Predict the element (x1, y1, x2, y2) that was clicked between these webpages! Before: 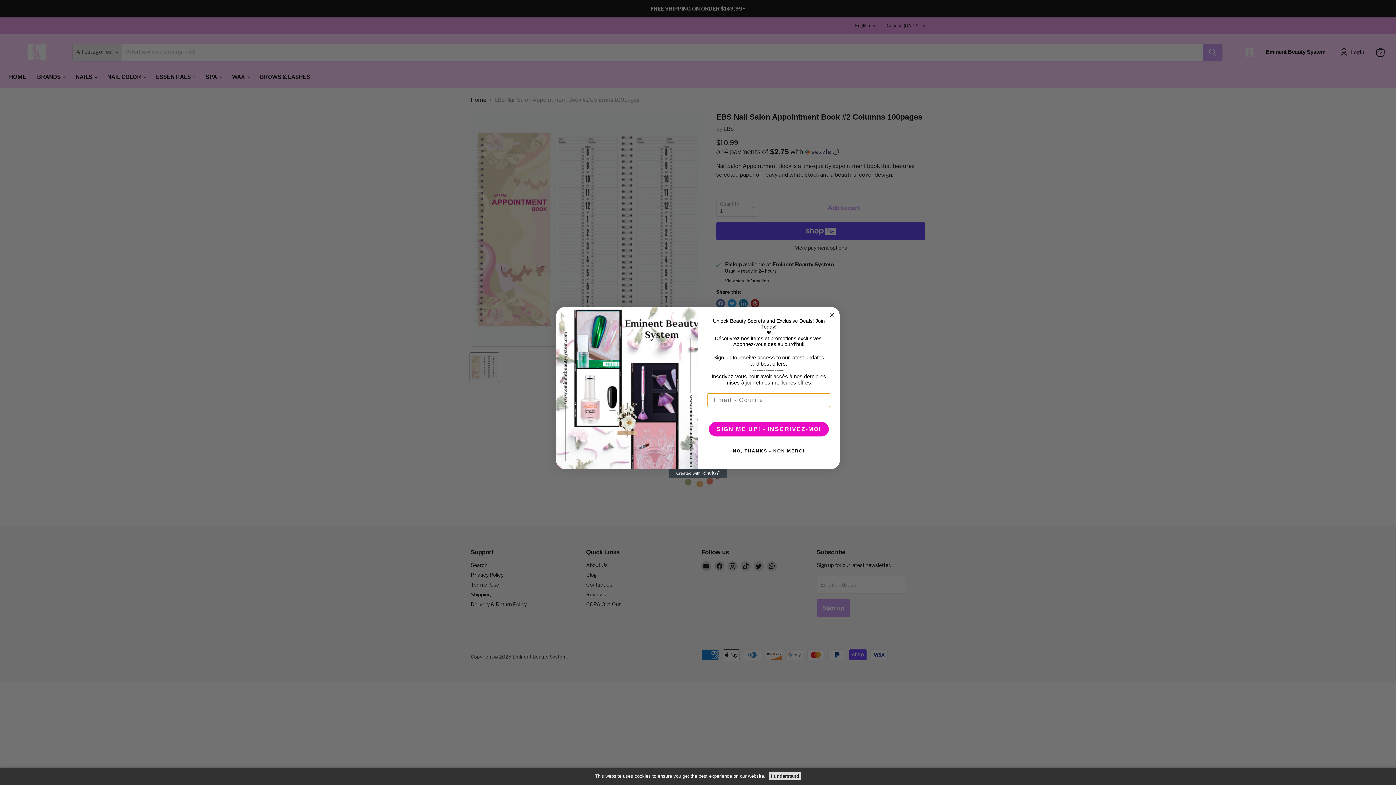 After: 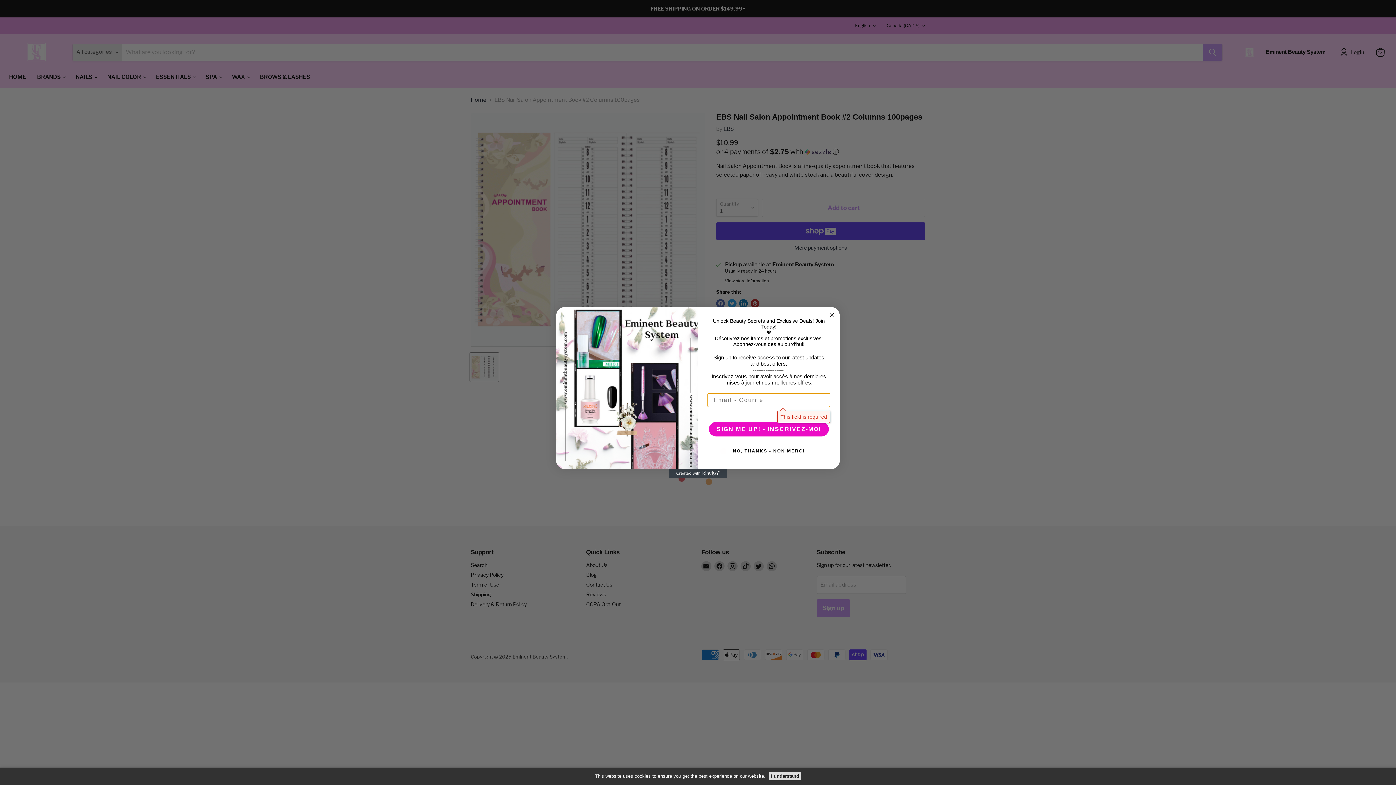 Action: label: SIGN ME UP! - INSCRIVEZ-MOI bbox: (709, 439, 829, 453)